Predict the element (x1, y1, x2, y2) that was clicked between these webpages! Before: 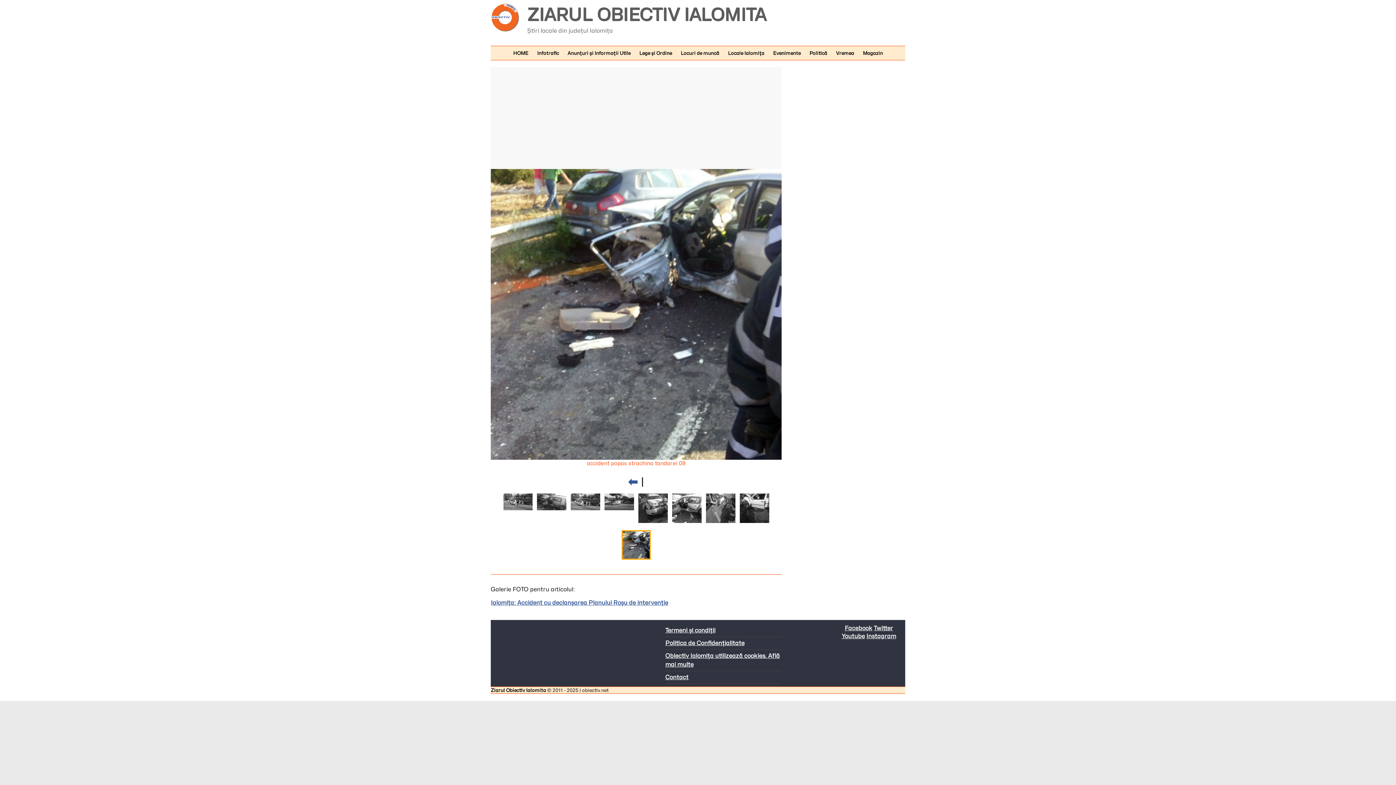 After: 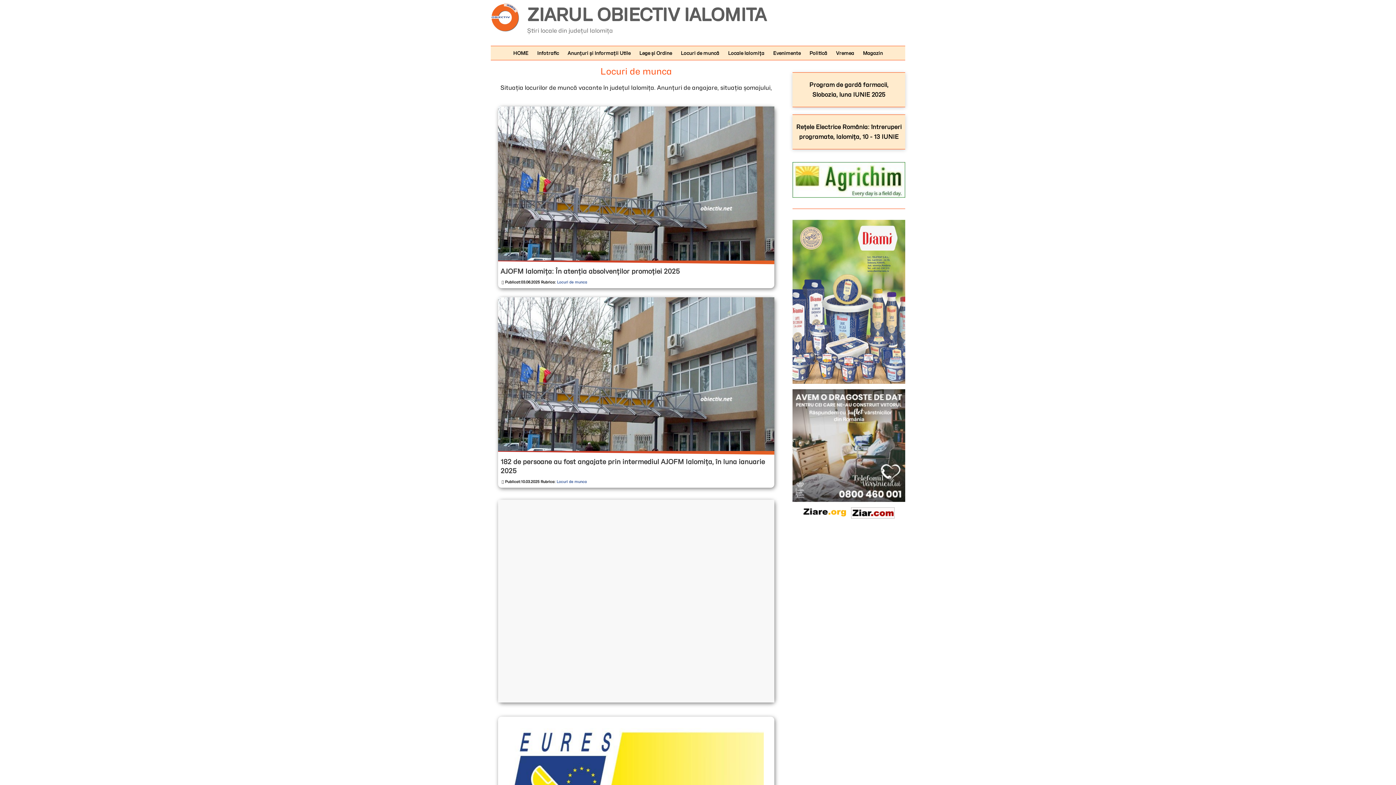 Action: label: Locuri de muncă bbox: (677, 46, 723, 60)